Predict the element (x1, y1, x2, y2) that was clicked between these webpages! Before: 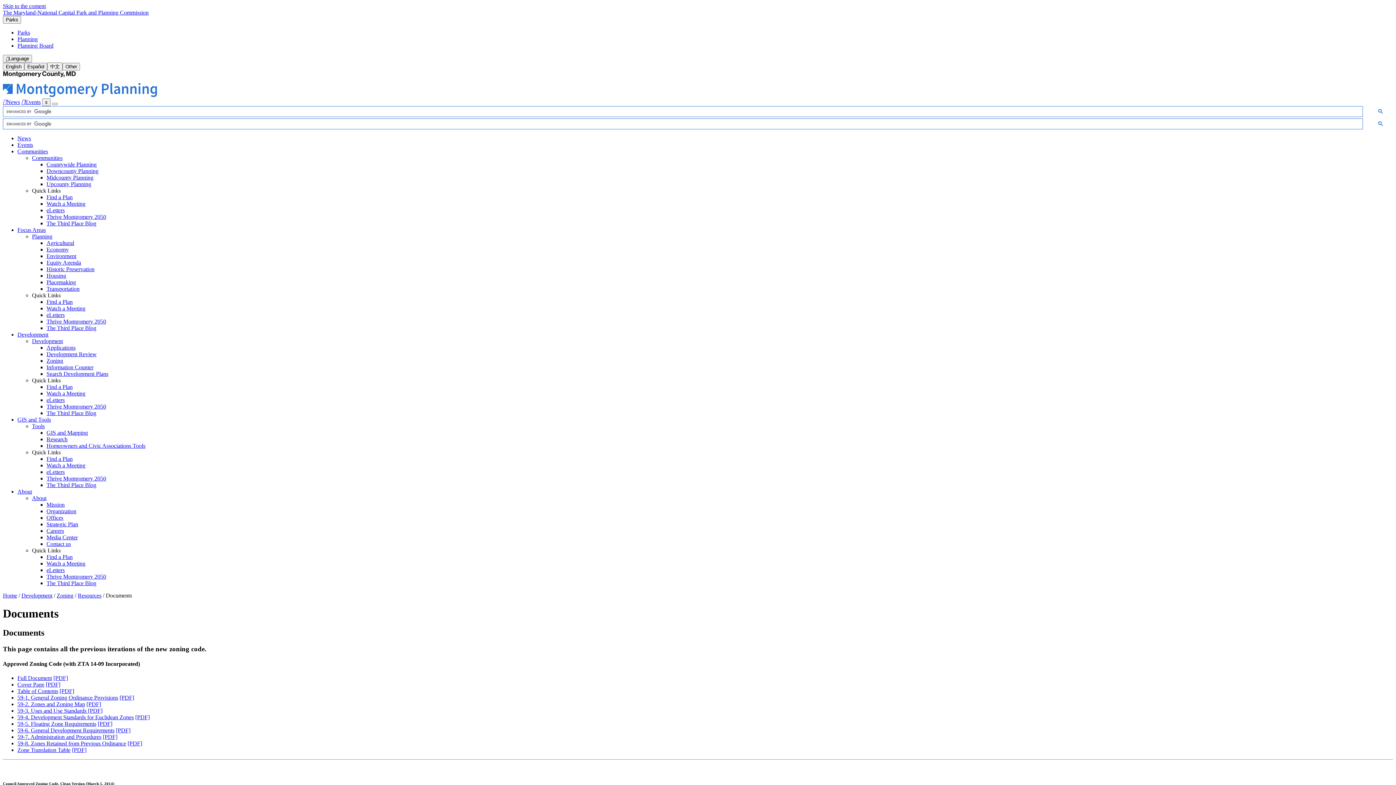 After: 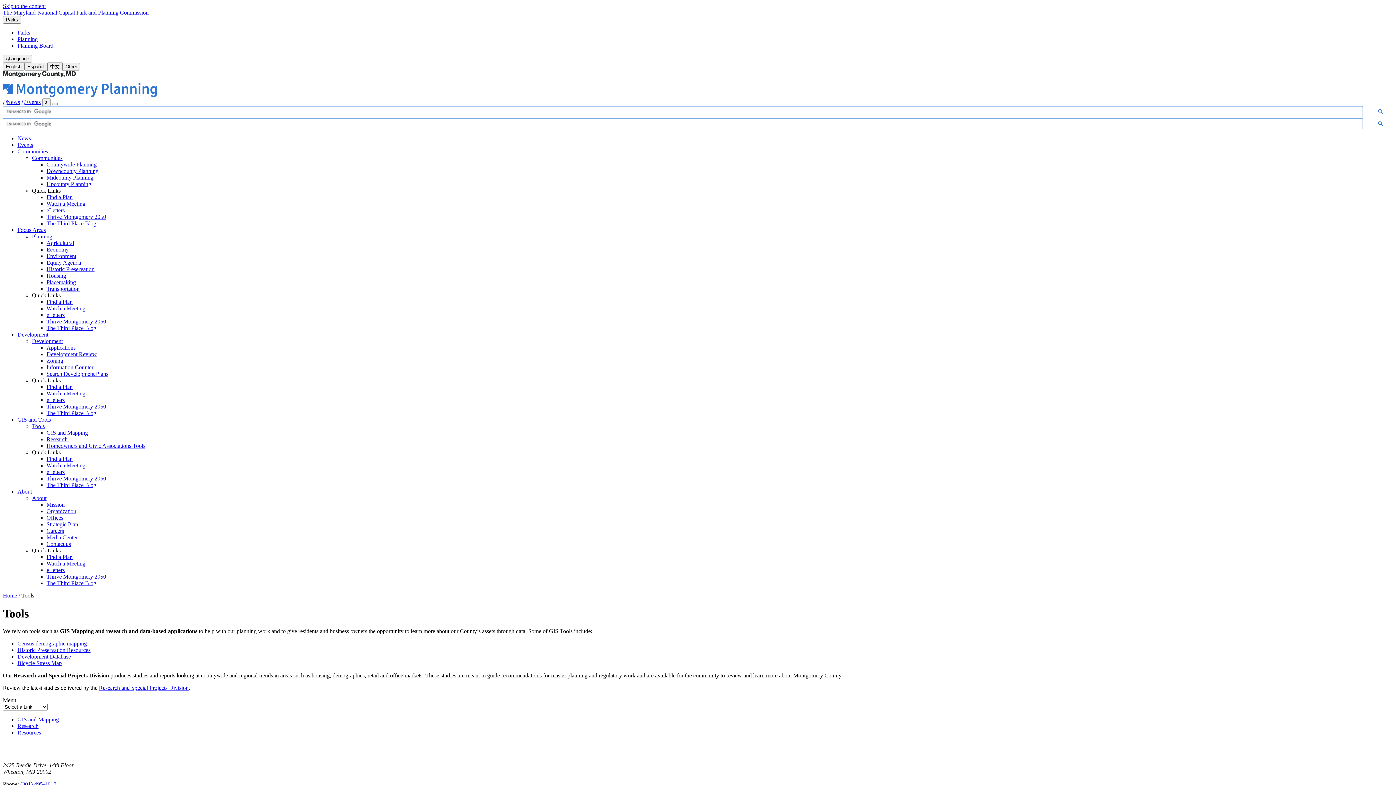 Action: label: GIS and Tools bbox: (17, 416, 50, 422)